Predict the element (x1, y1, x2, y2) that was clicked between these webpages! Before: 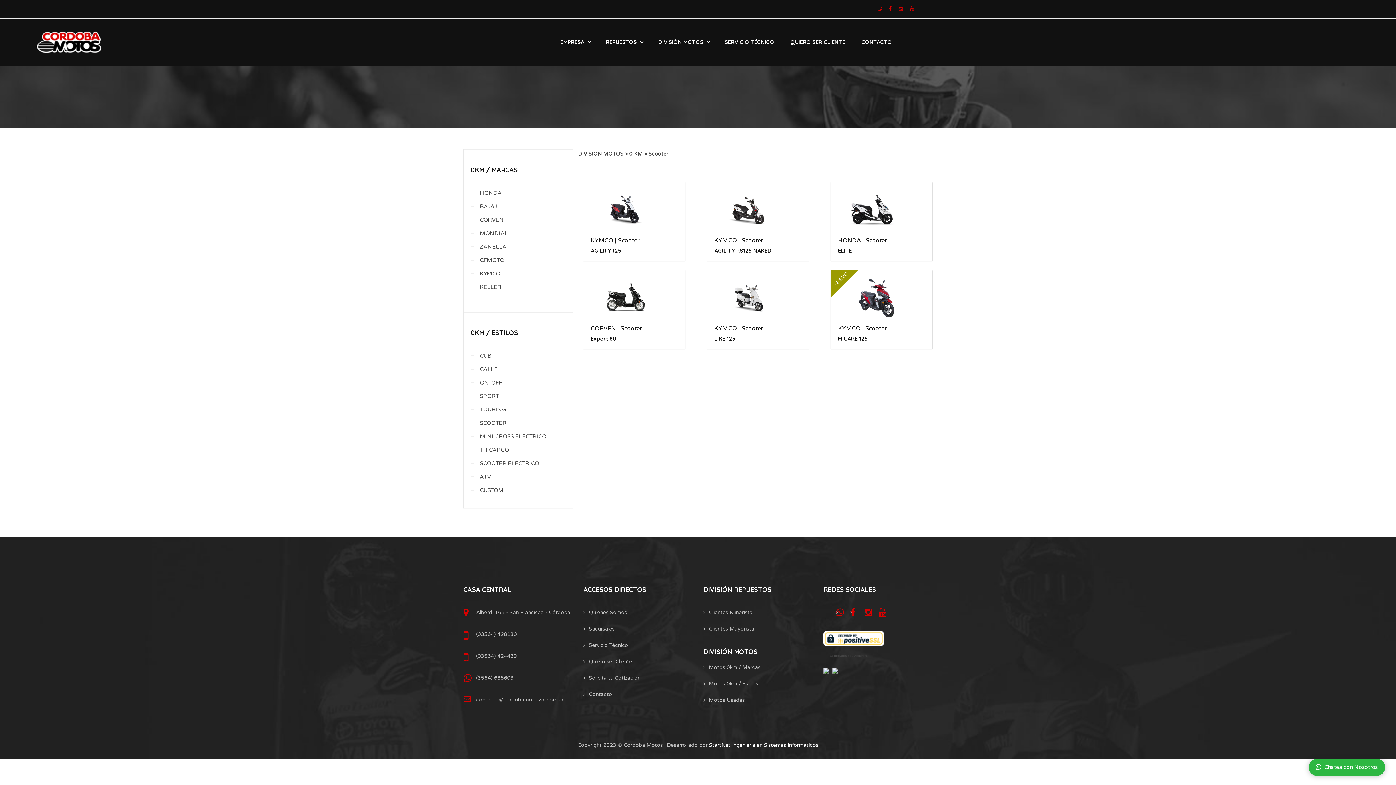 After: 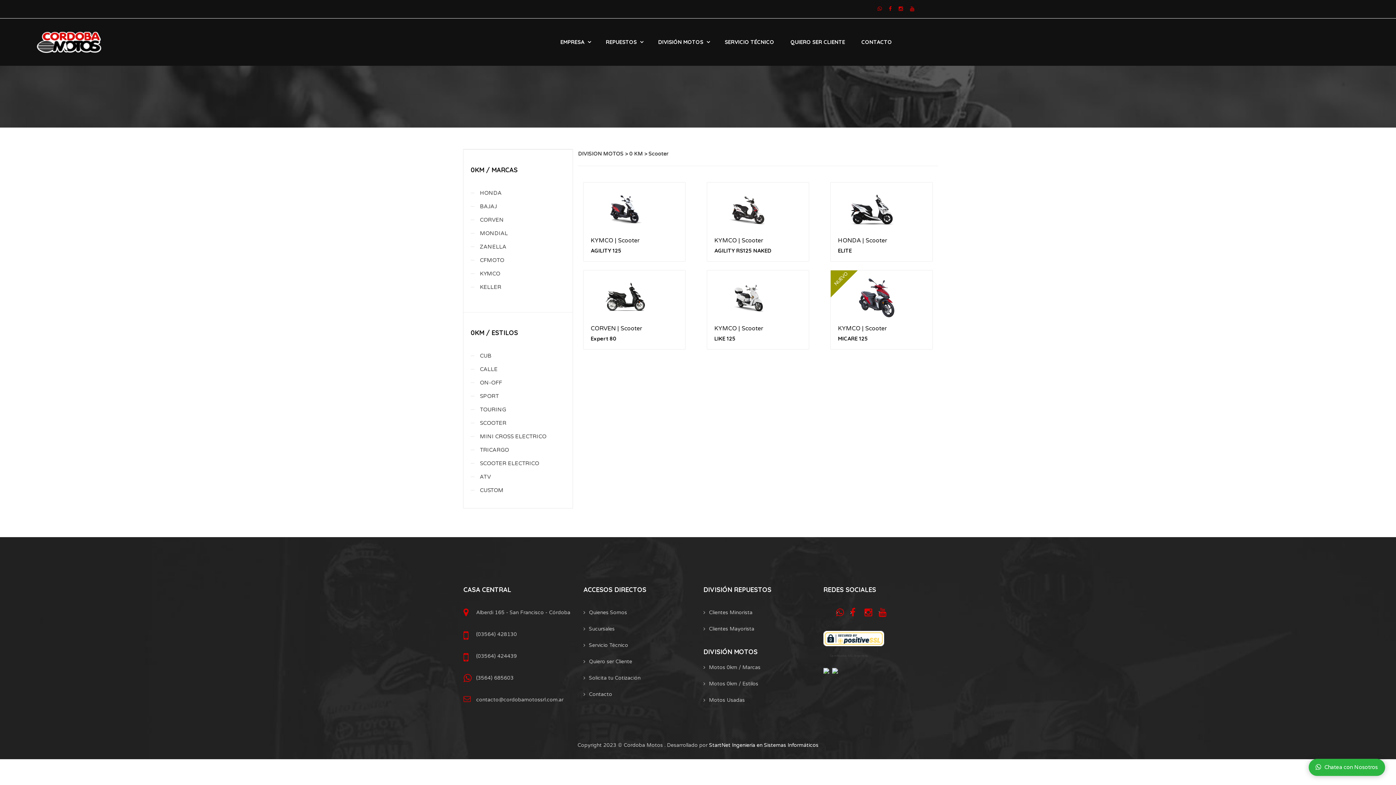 Action: bbox: (823, 635, 884, 641)